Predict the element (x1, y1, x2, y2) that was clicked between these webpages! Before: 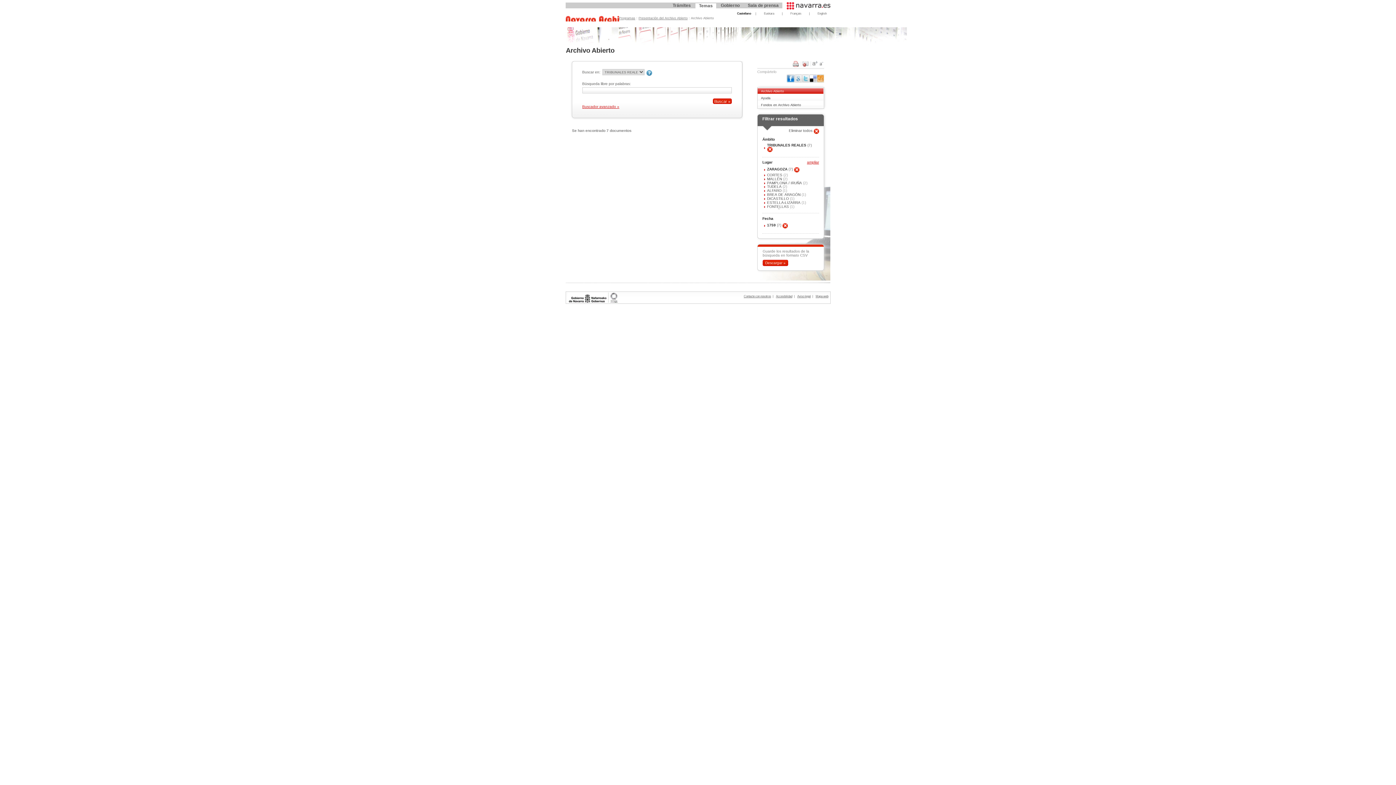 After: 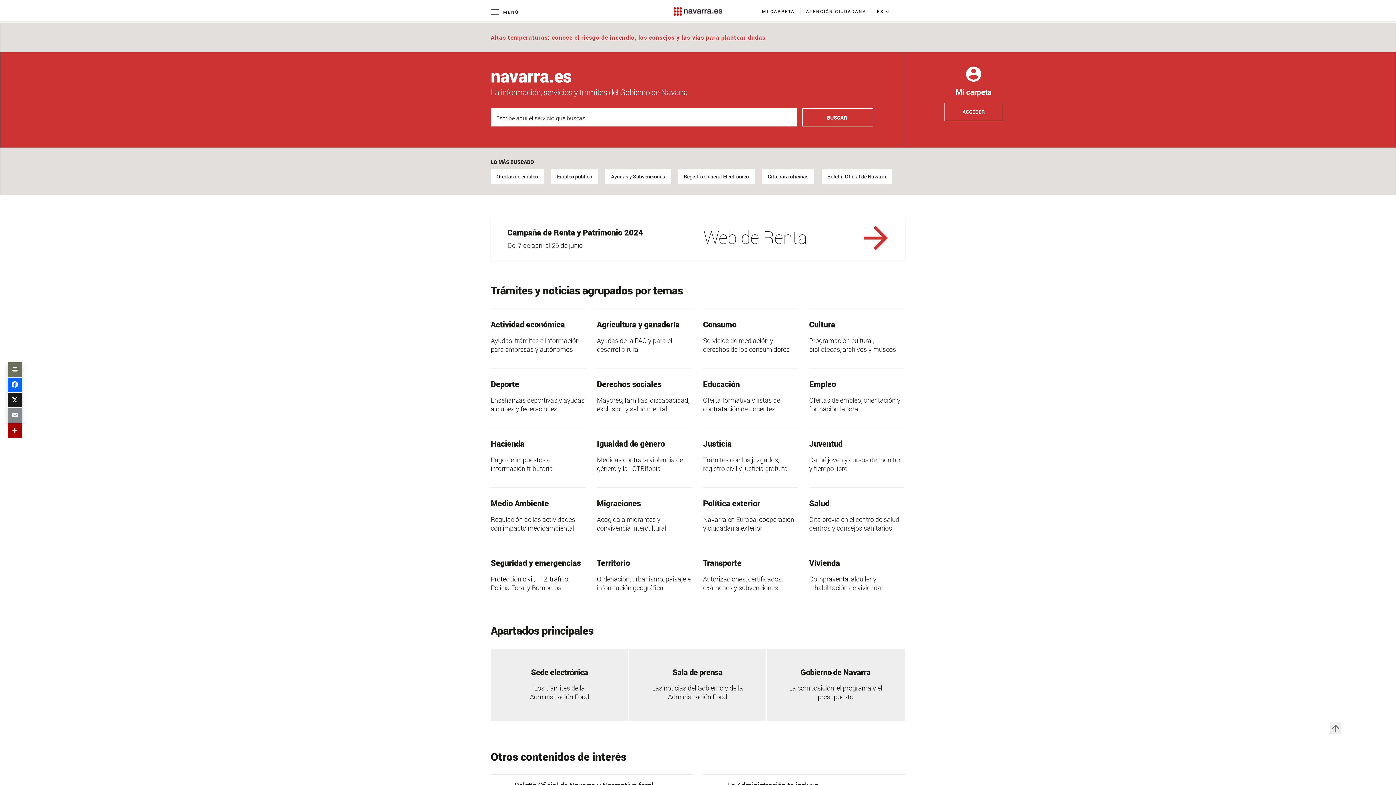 Action: bbox: (568, 292, 643, 302)